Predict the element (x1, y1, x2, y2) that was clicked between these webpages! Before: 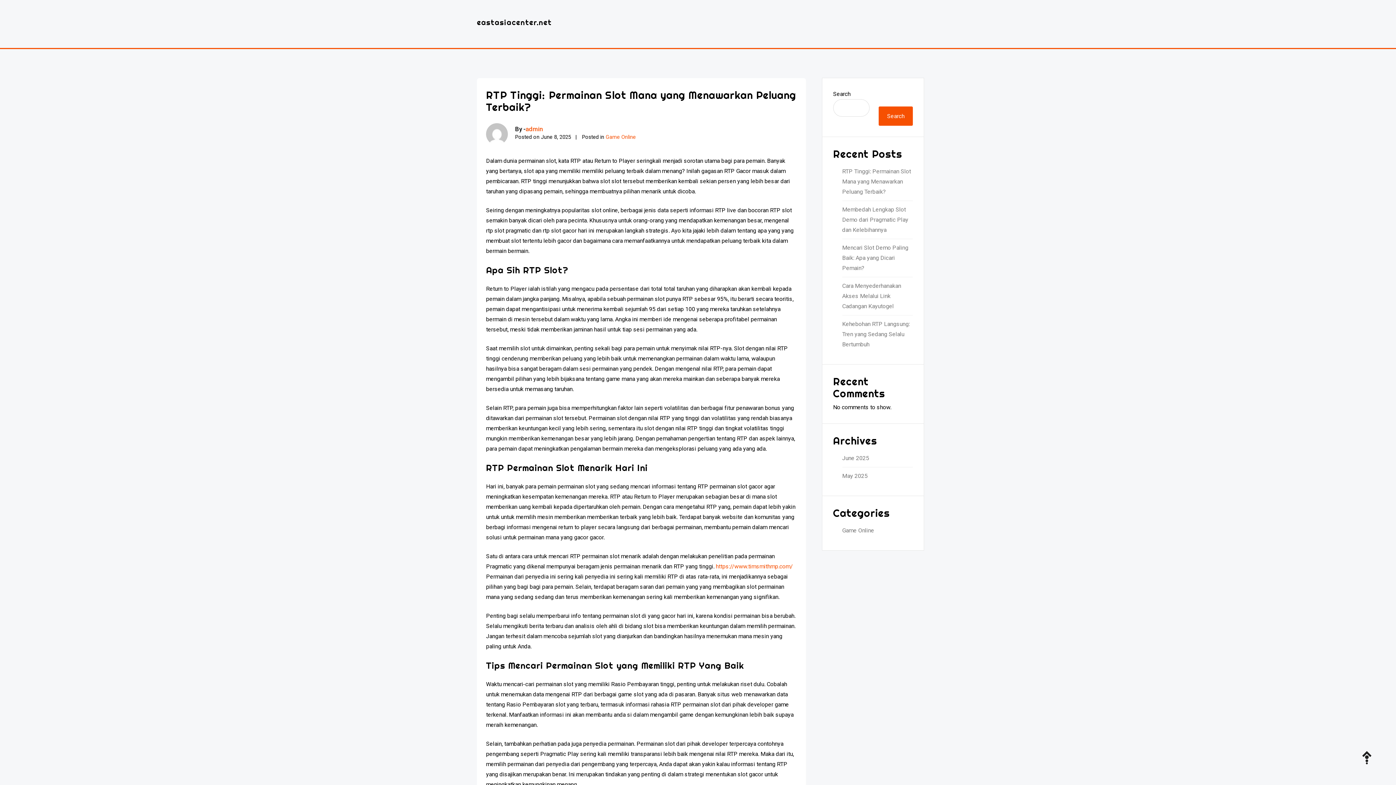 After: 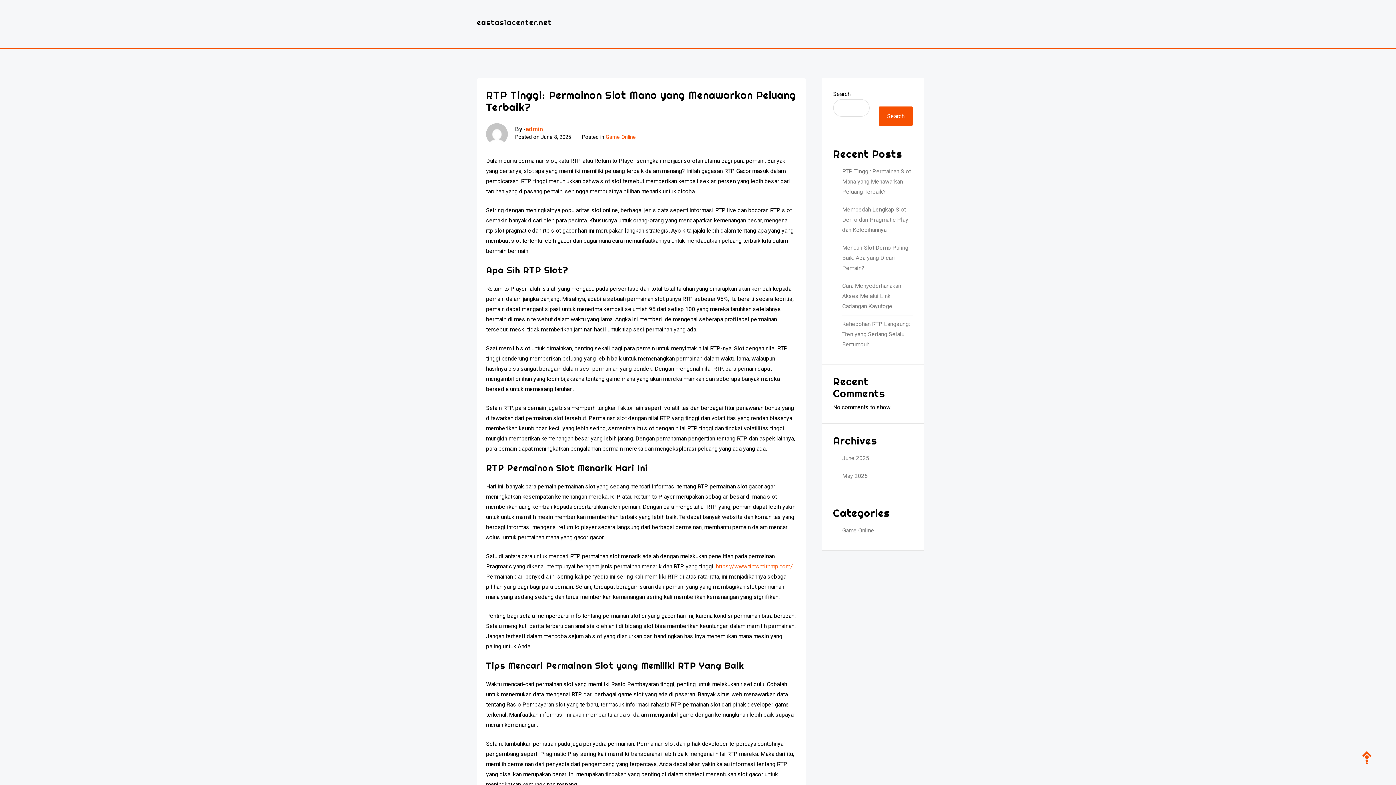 Action: bbox: (1356, 738, 1389, 778)